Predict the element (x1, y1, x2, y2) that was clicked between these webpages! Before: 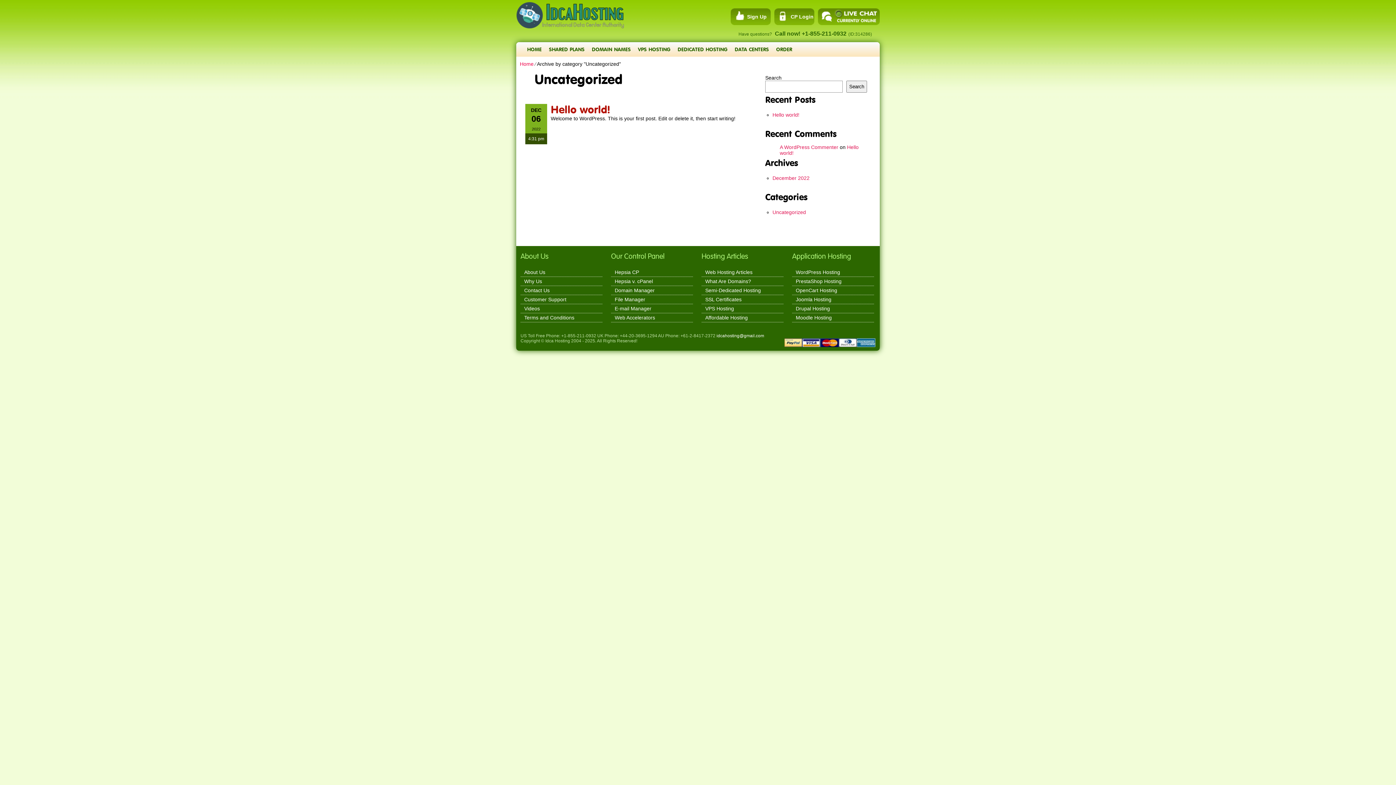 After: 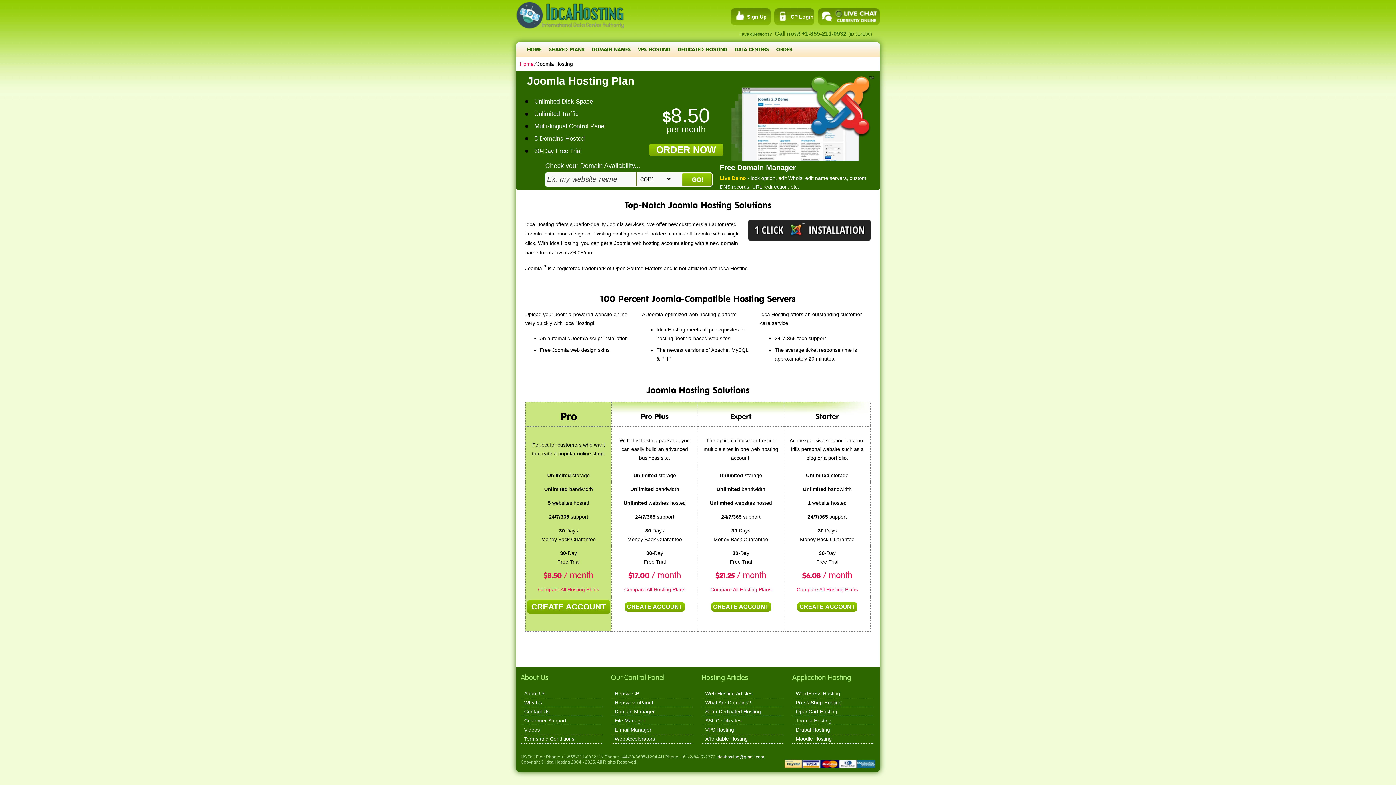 Action: bbox: (796, 296, 831, 302) label: Joomla Hosting